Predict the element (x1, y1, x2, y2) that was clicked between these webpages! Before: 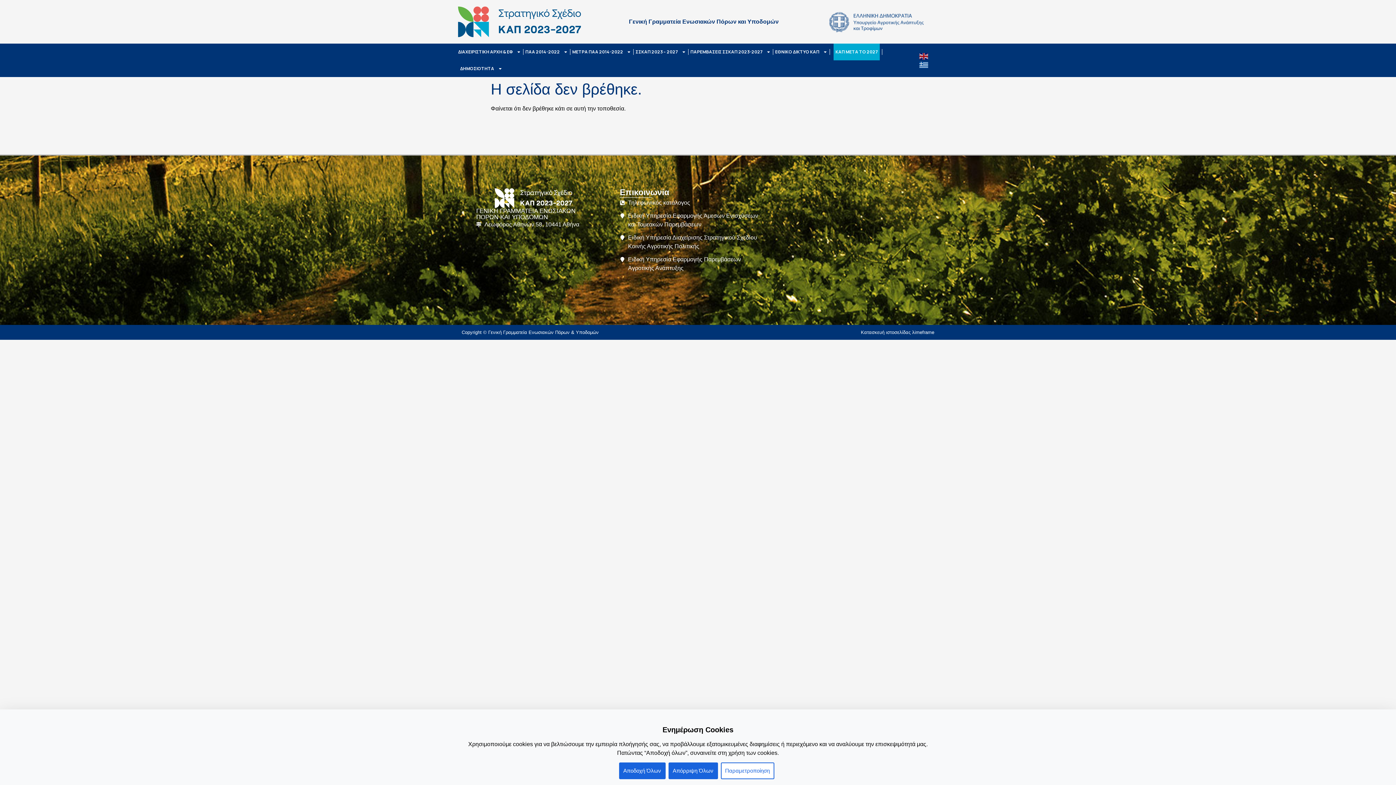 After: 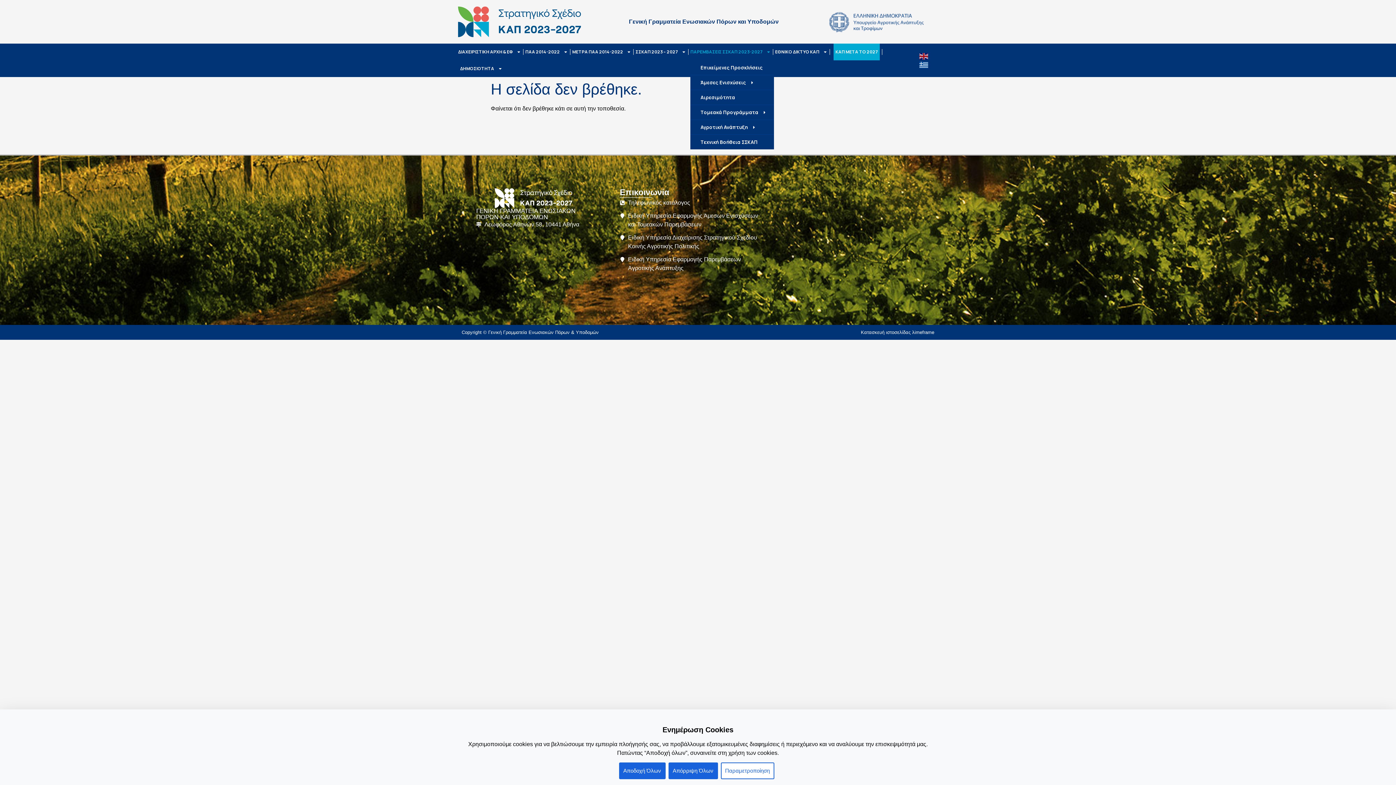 Action: label: ΠΑΡΕΜΒΑΣΕΙΣ ΣΣΚΑΠ 2023-2027 bbox: (690, 43, 770, 60)